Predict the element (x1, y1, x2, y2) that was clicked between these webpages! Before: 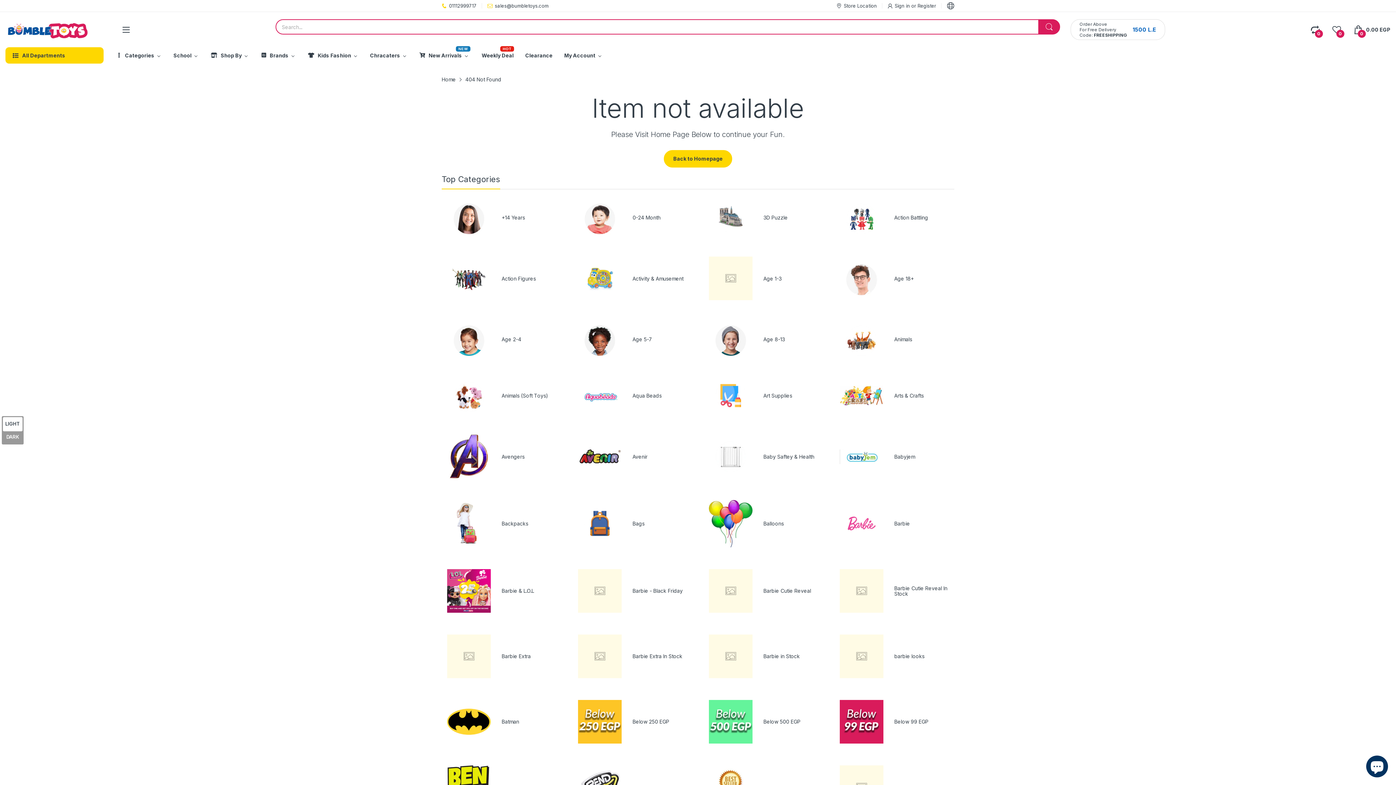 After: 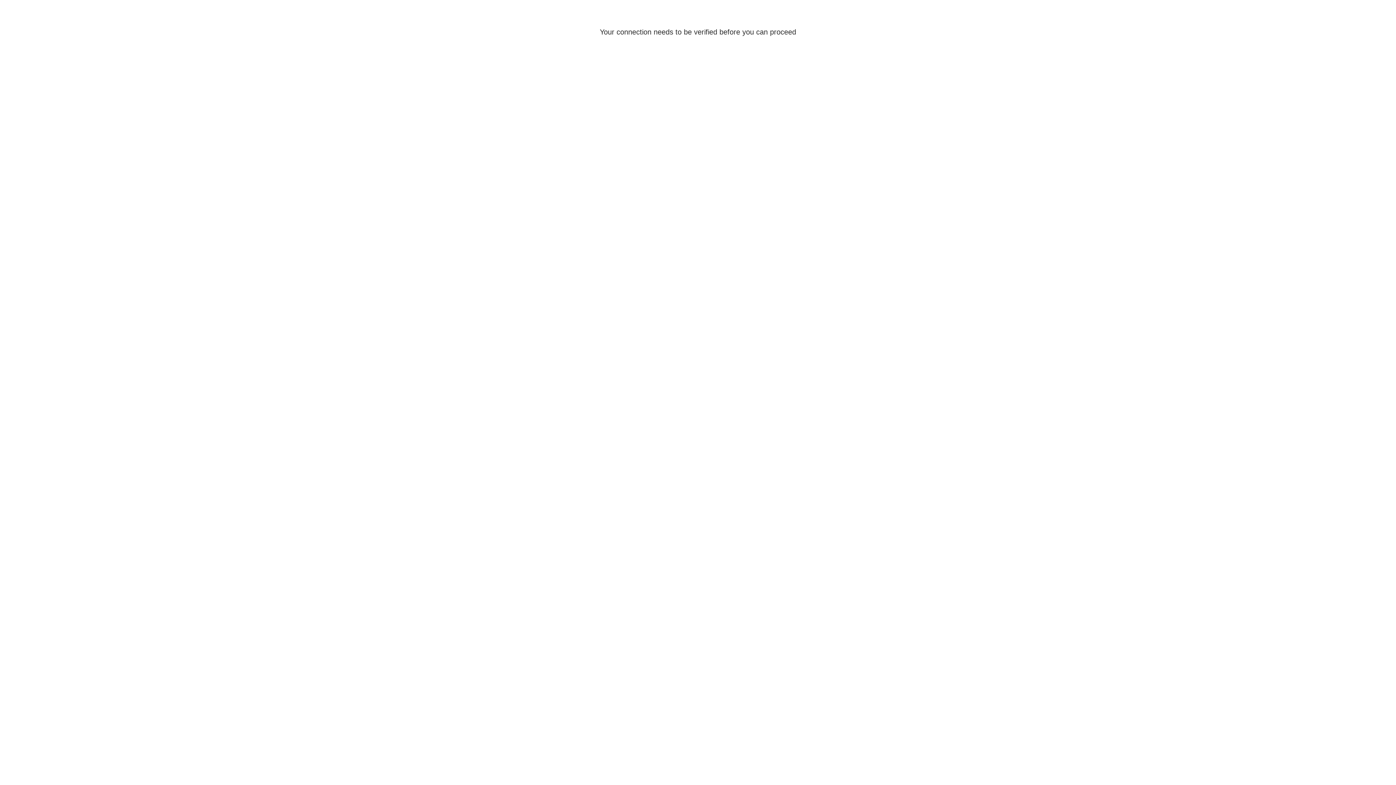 Action: label: Home bbox: (441, 76, 456, 82)